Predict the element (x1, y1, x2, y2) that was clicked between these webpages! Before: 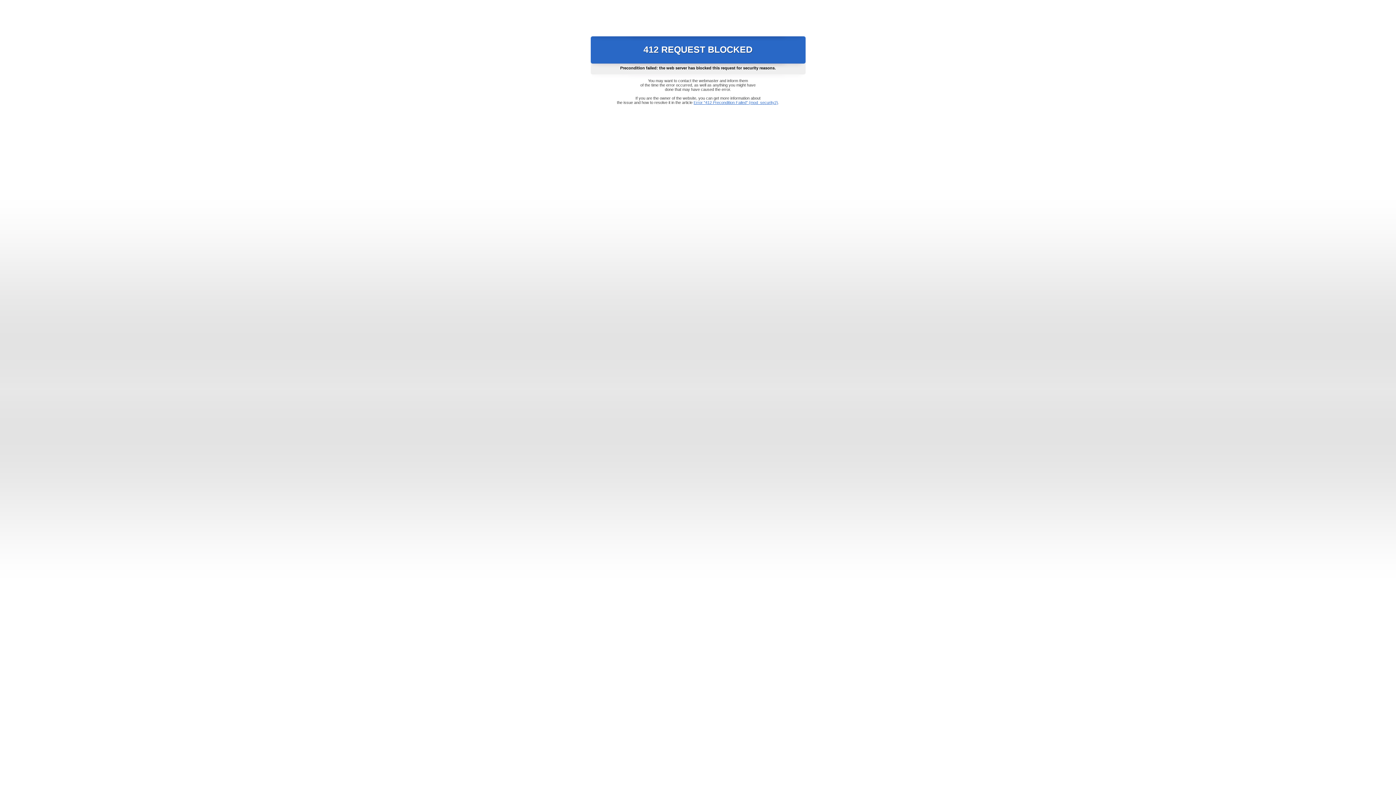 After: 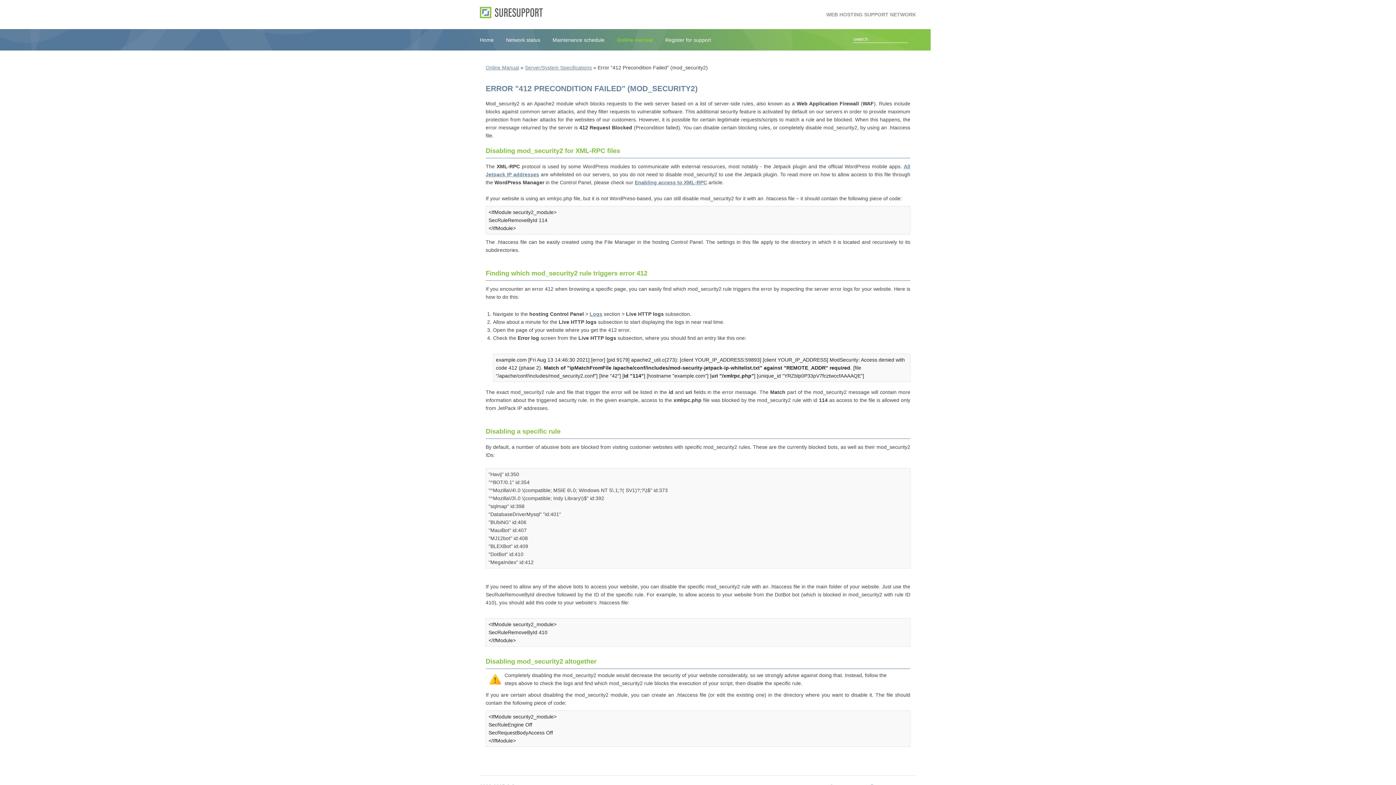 Action: bbox: (693, 100, 778, 104) label: Error "412 Precondition Failed" (mod_security2)